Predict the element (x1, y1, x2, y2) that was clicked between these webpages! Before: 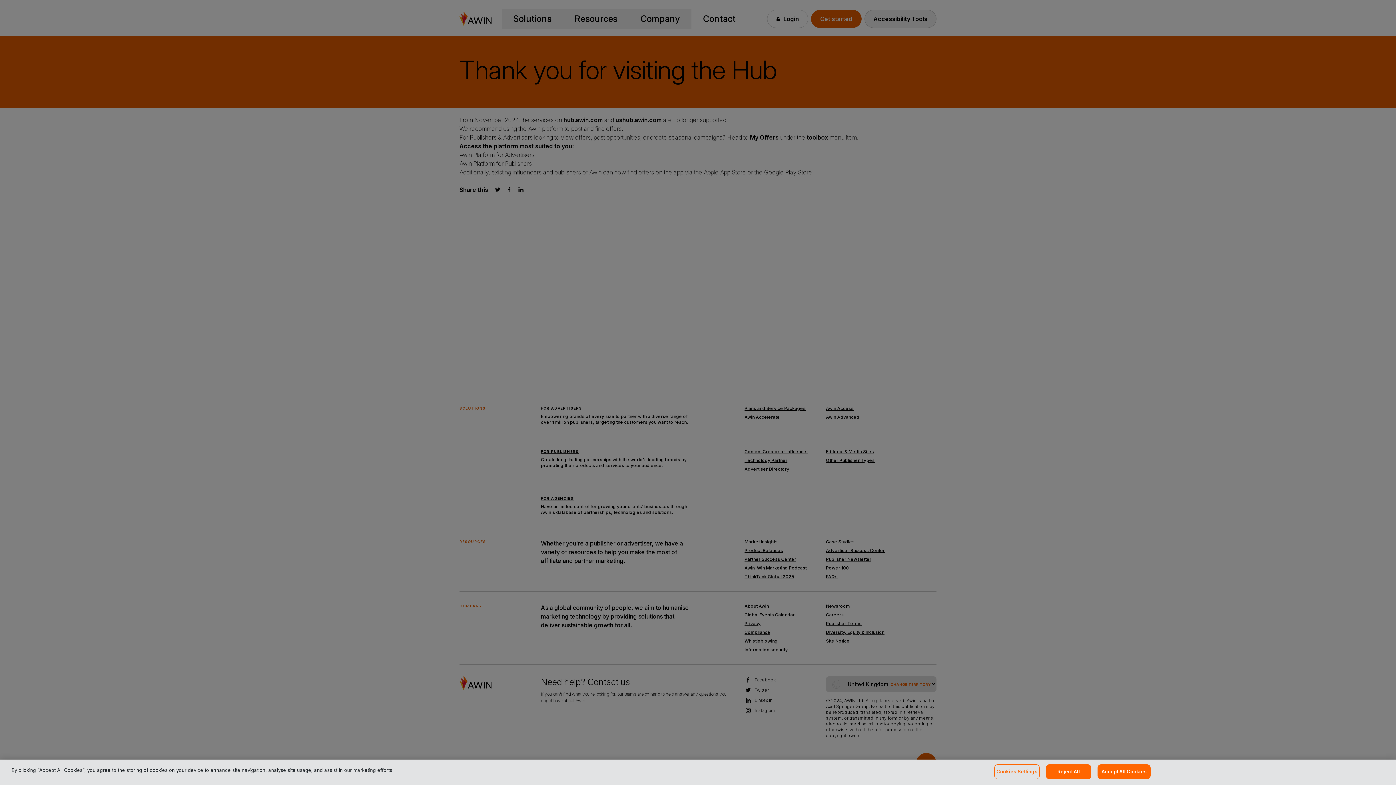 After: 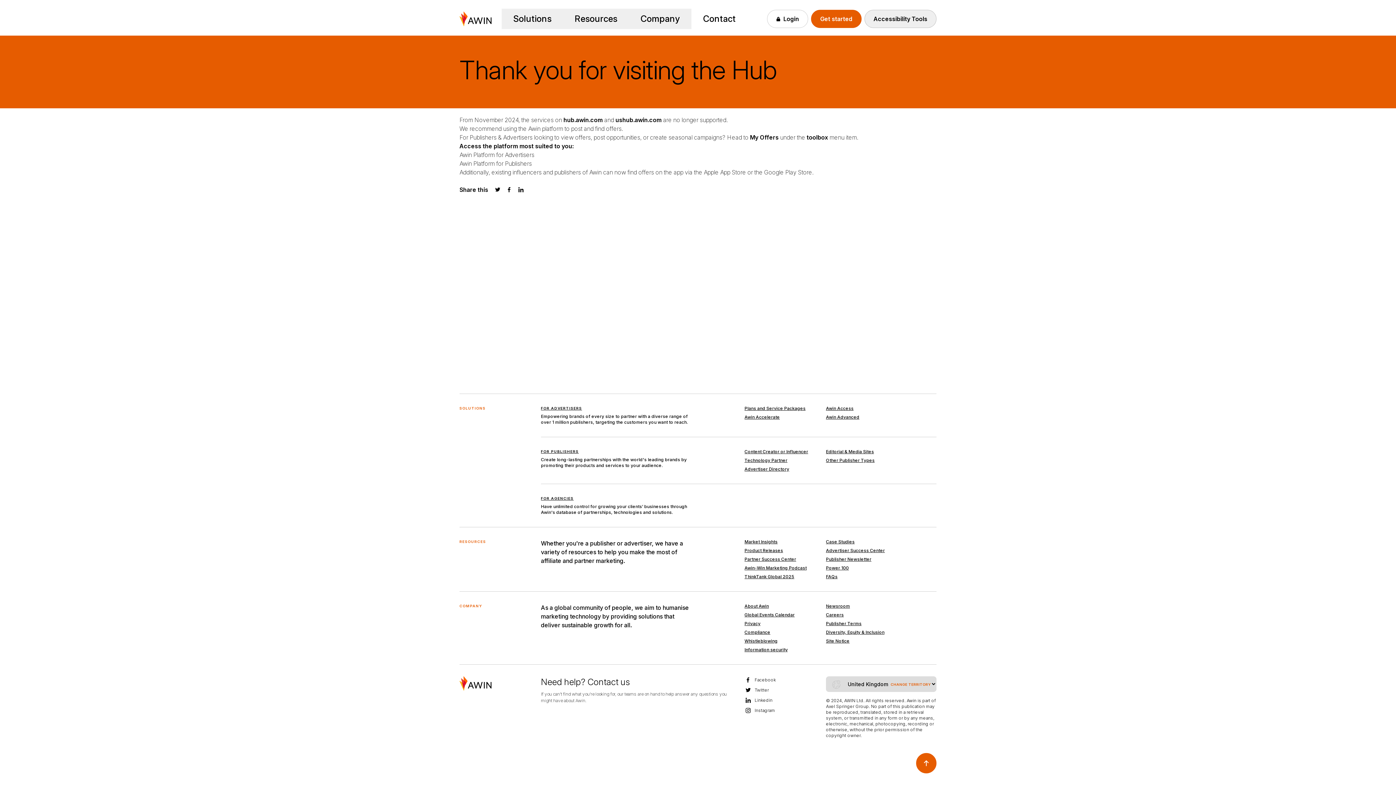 Action: bbox: (1097, 764, 1151, 779) label: Accept All Cookies